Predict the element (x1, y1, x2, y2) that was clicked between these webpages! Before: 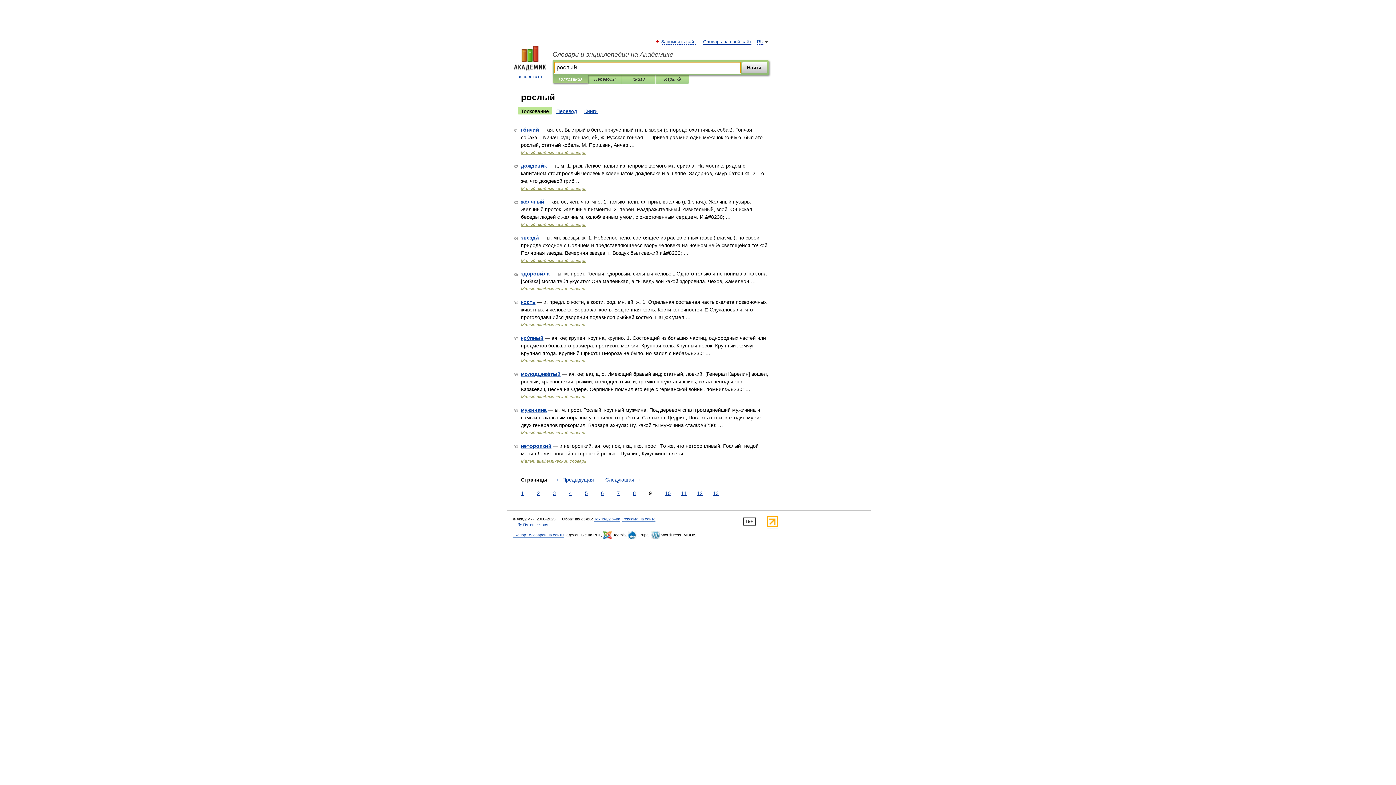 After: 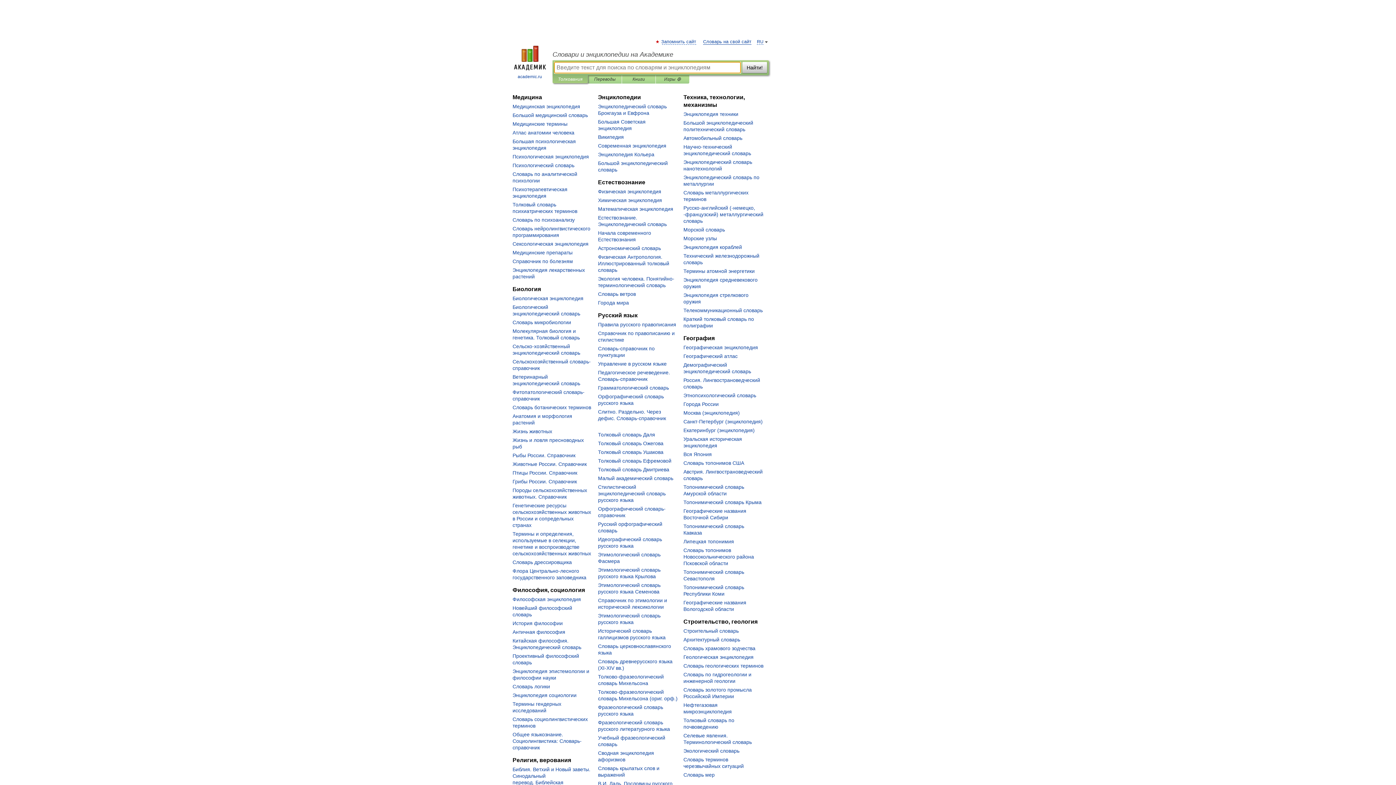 Action: label: Словари и энциклопедии на Академике bbox: (552, 50, 769, 58)